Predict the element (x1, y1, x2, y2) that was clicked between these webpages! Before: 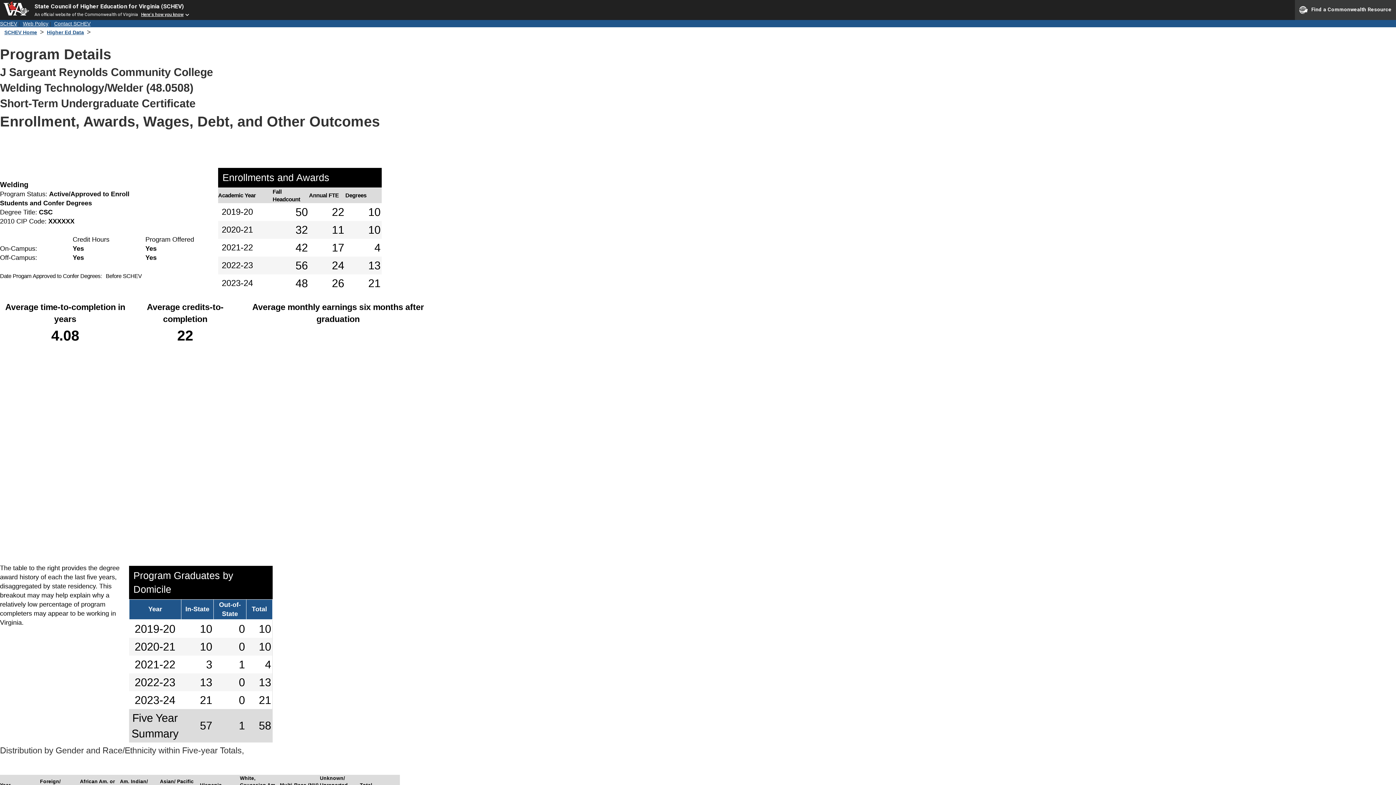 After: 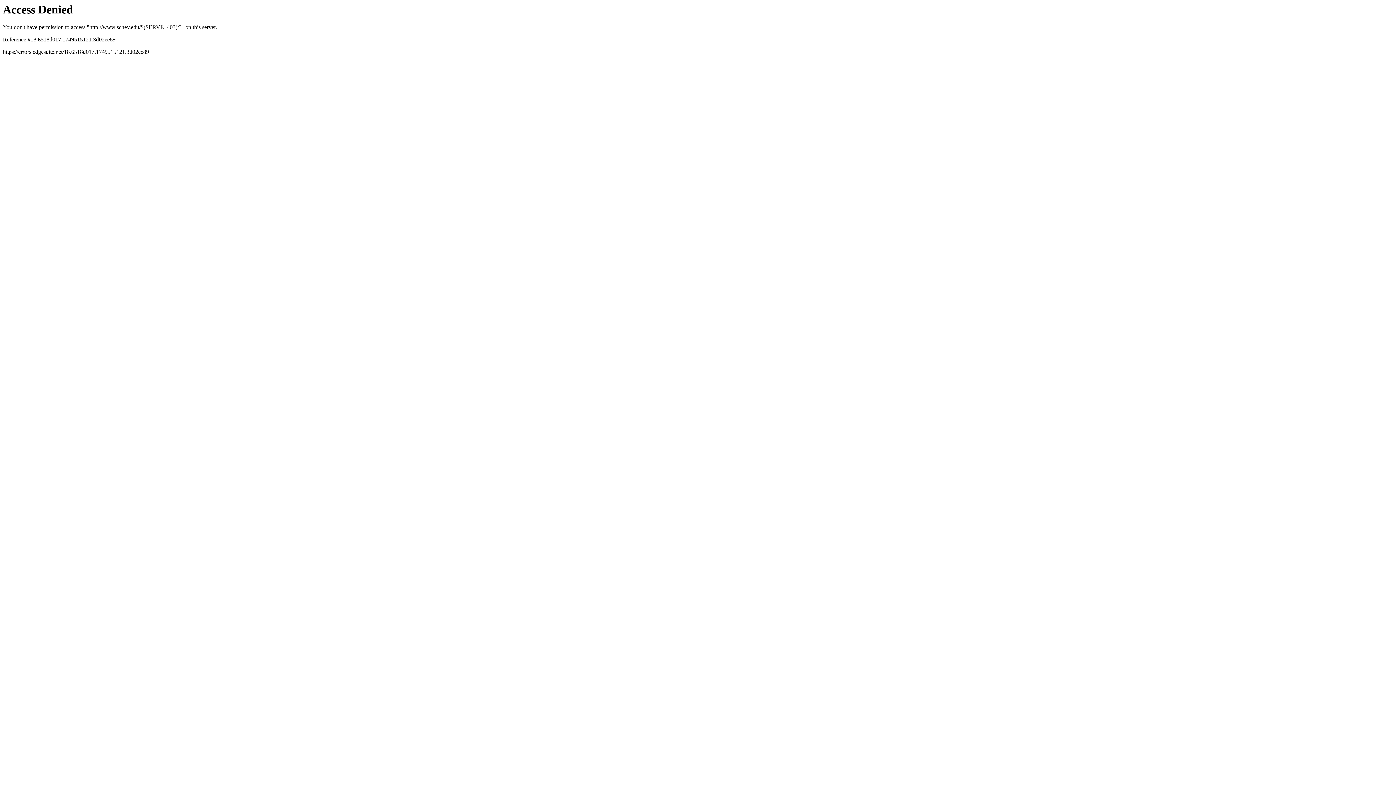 Action: label: SCHEV bbox: (0, 20, 17, 26)